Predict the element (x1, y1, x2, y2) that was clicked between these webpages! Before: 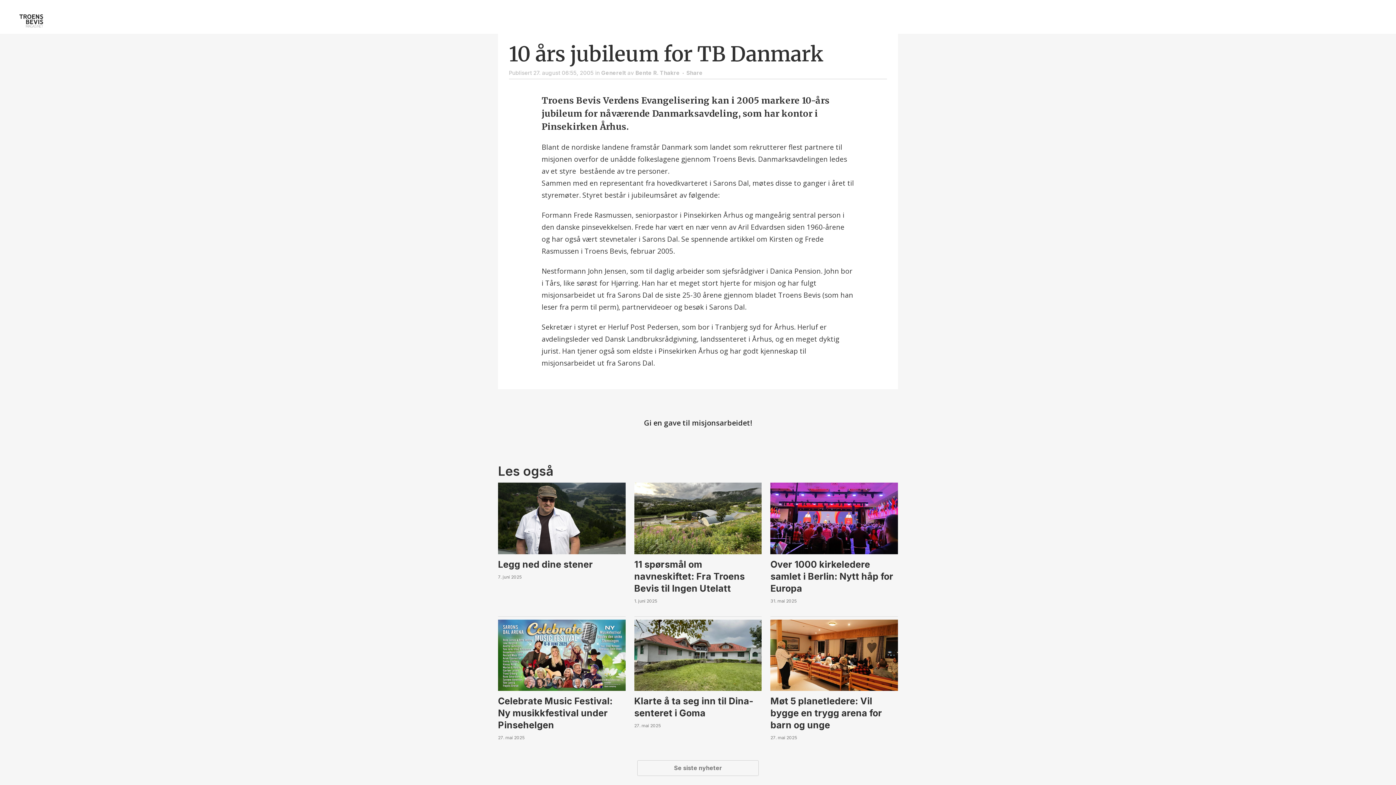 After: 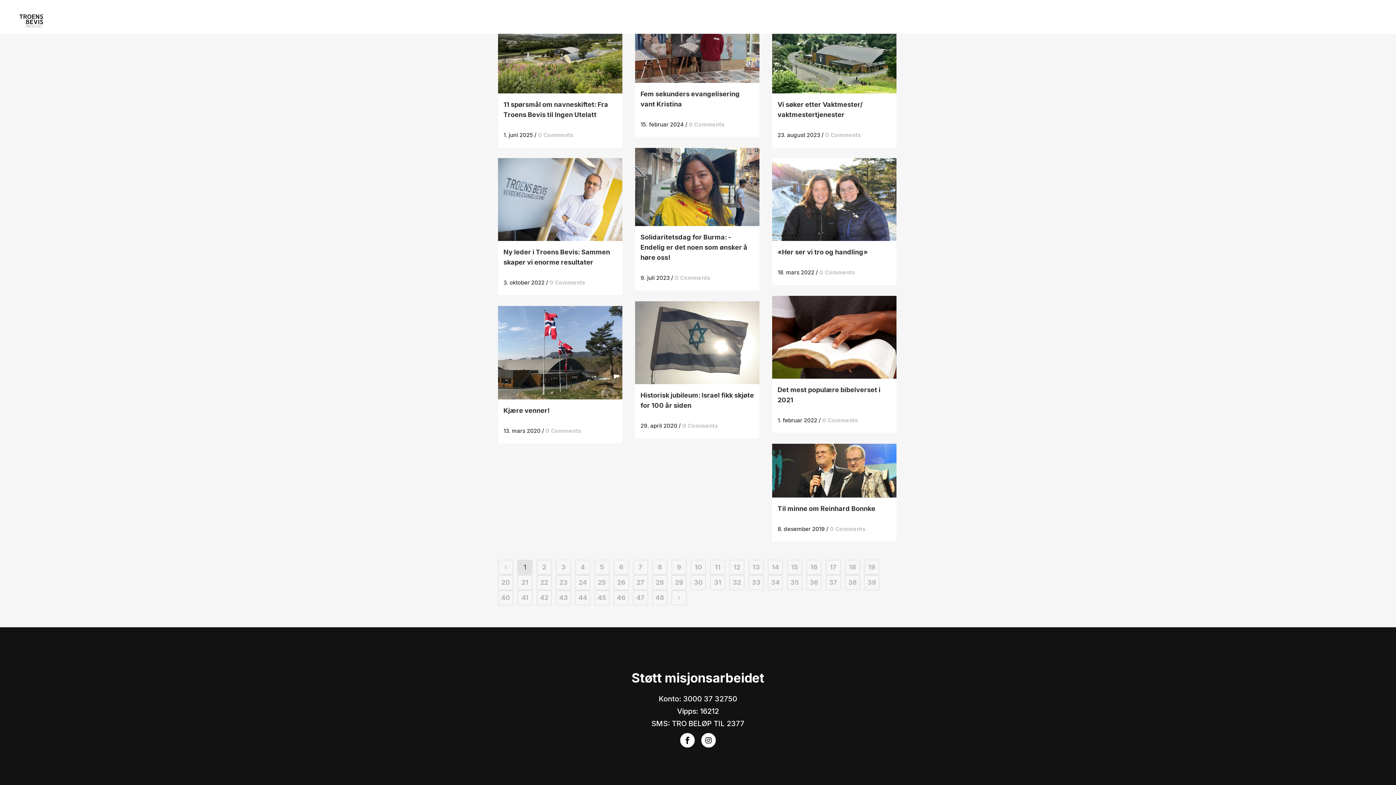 Action: bbox: (601, 69, 626, 76) label: Generelt